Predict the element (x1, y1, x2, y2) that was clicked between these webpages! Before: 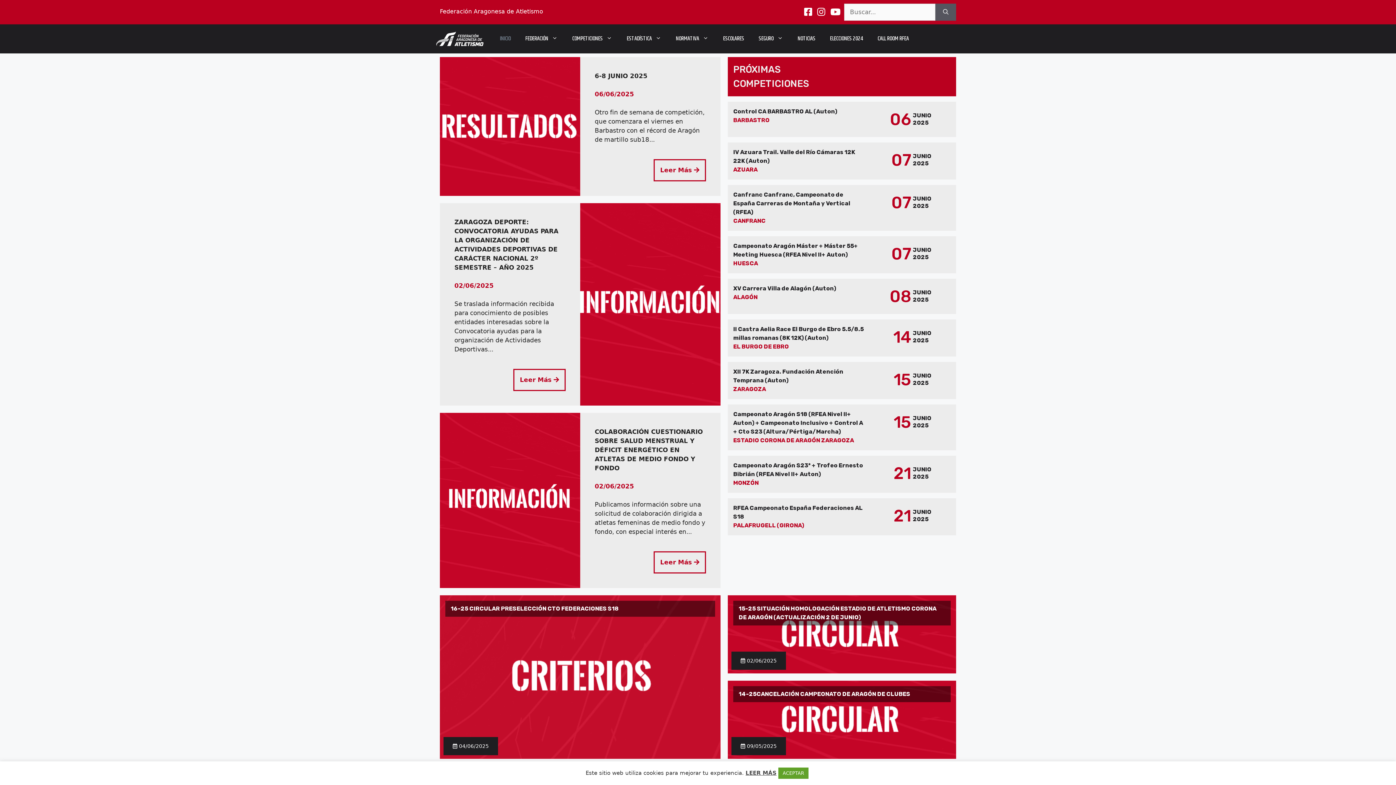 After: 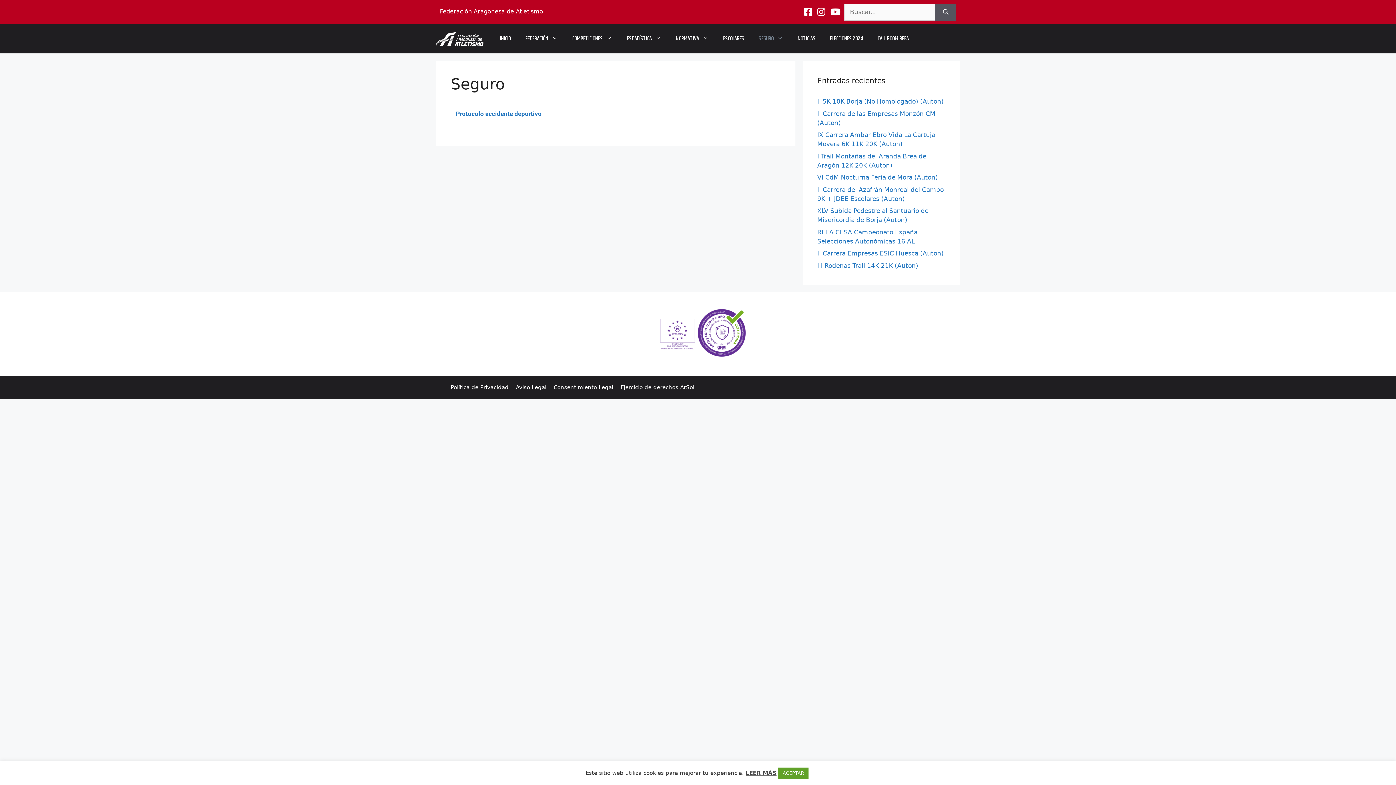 Action: bbox: (751, 28, 790, 49) label: SEGURO